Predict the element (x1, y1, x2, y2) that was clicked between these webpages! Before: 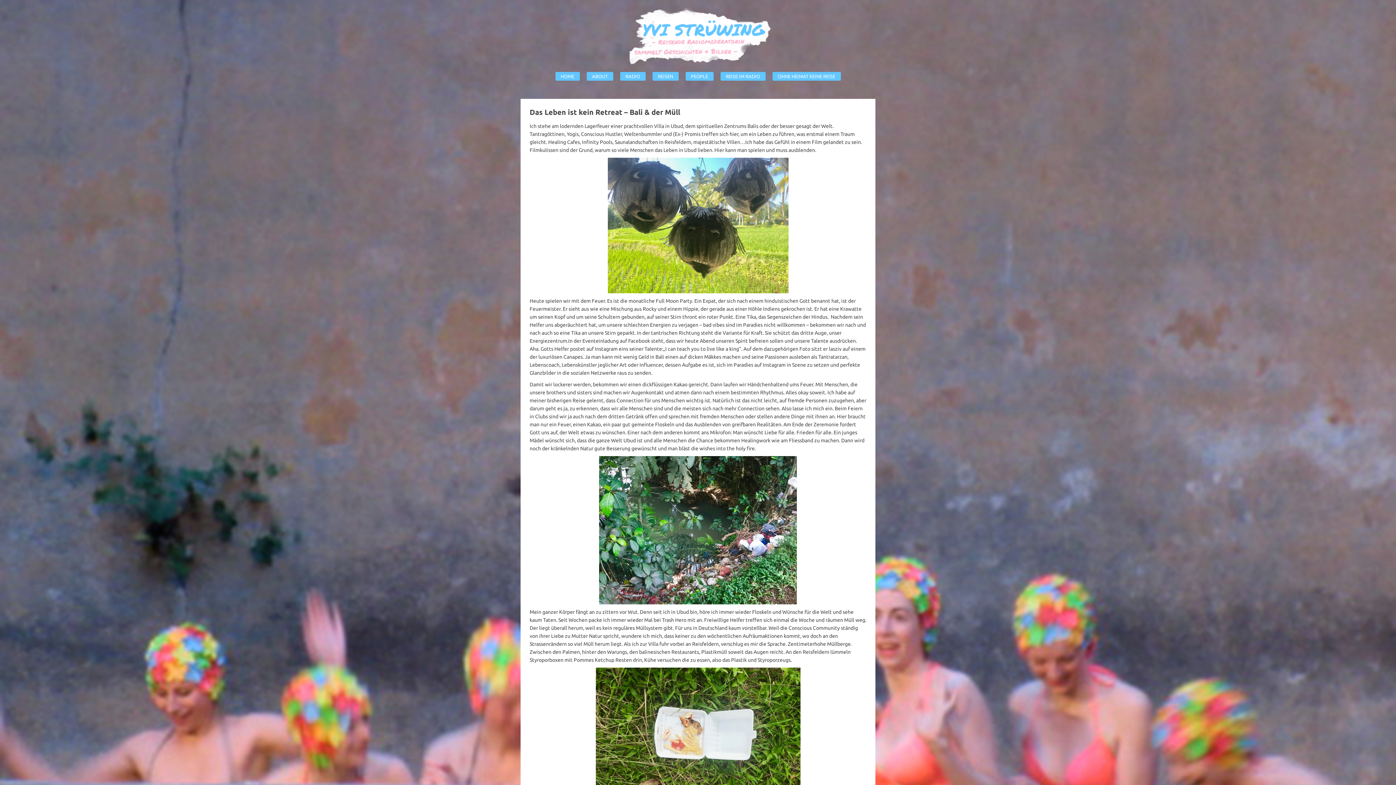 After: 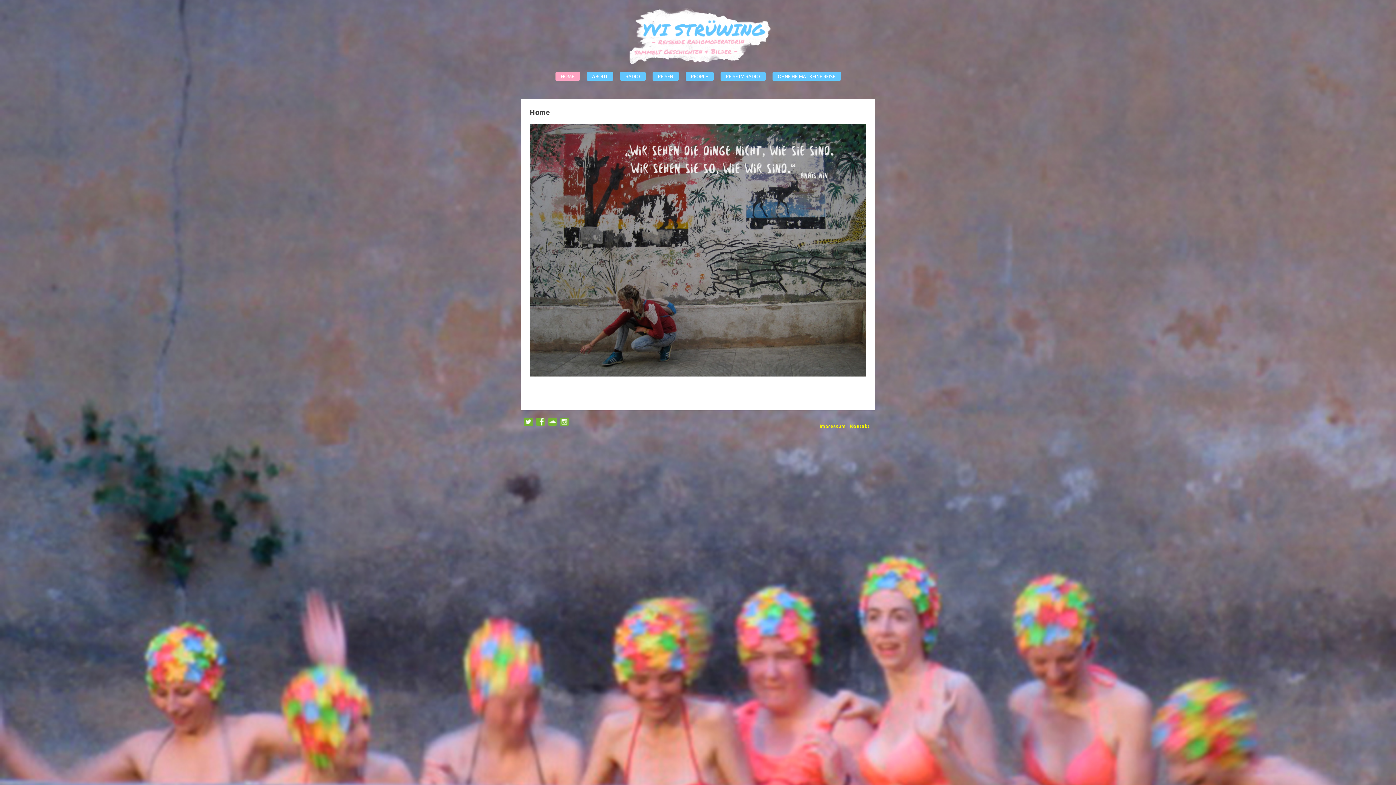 Action: label: HOME bbox: (555, 72, 579, 80)